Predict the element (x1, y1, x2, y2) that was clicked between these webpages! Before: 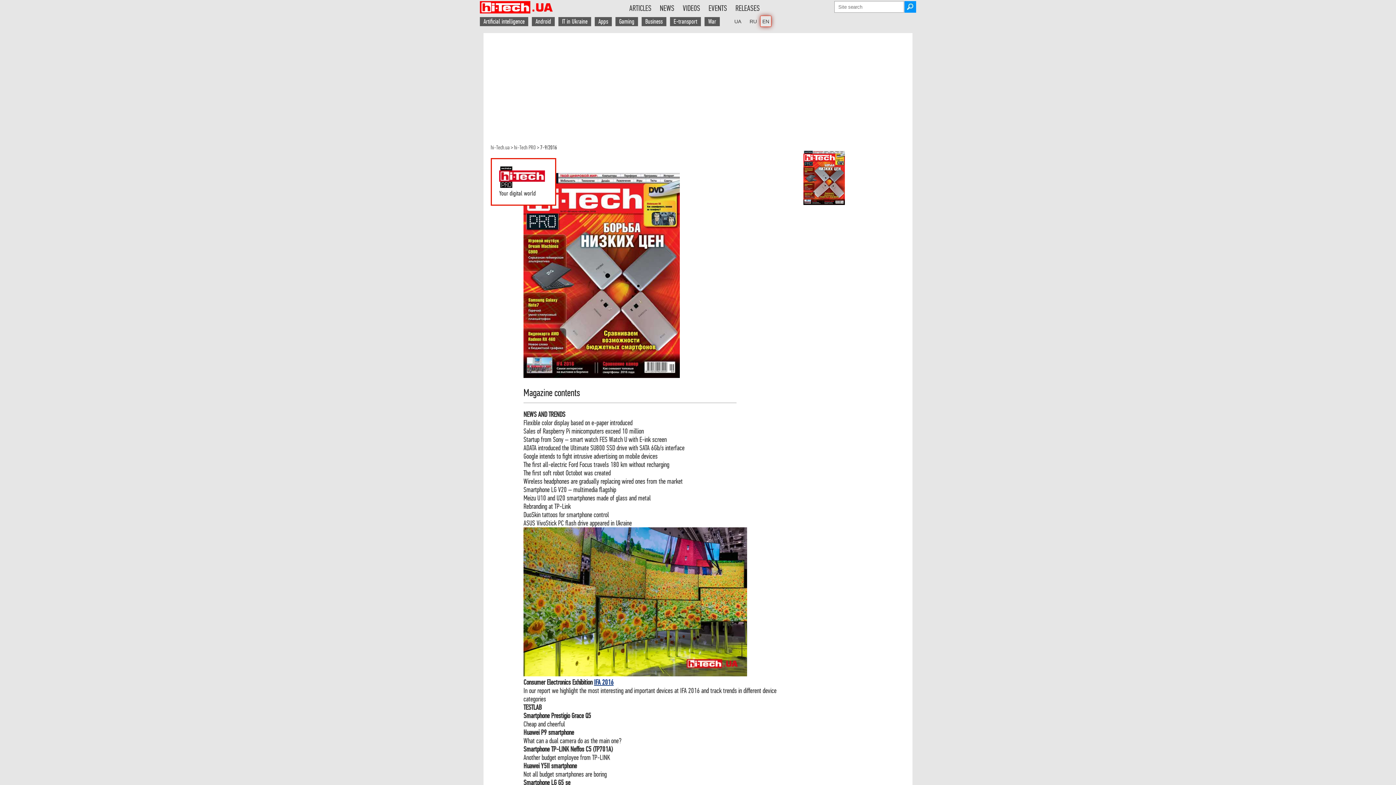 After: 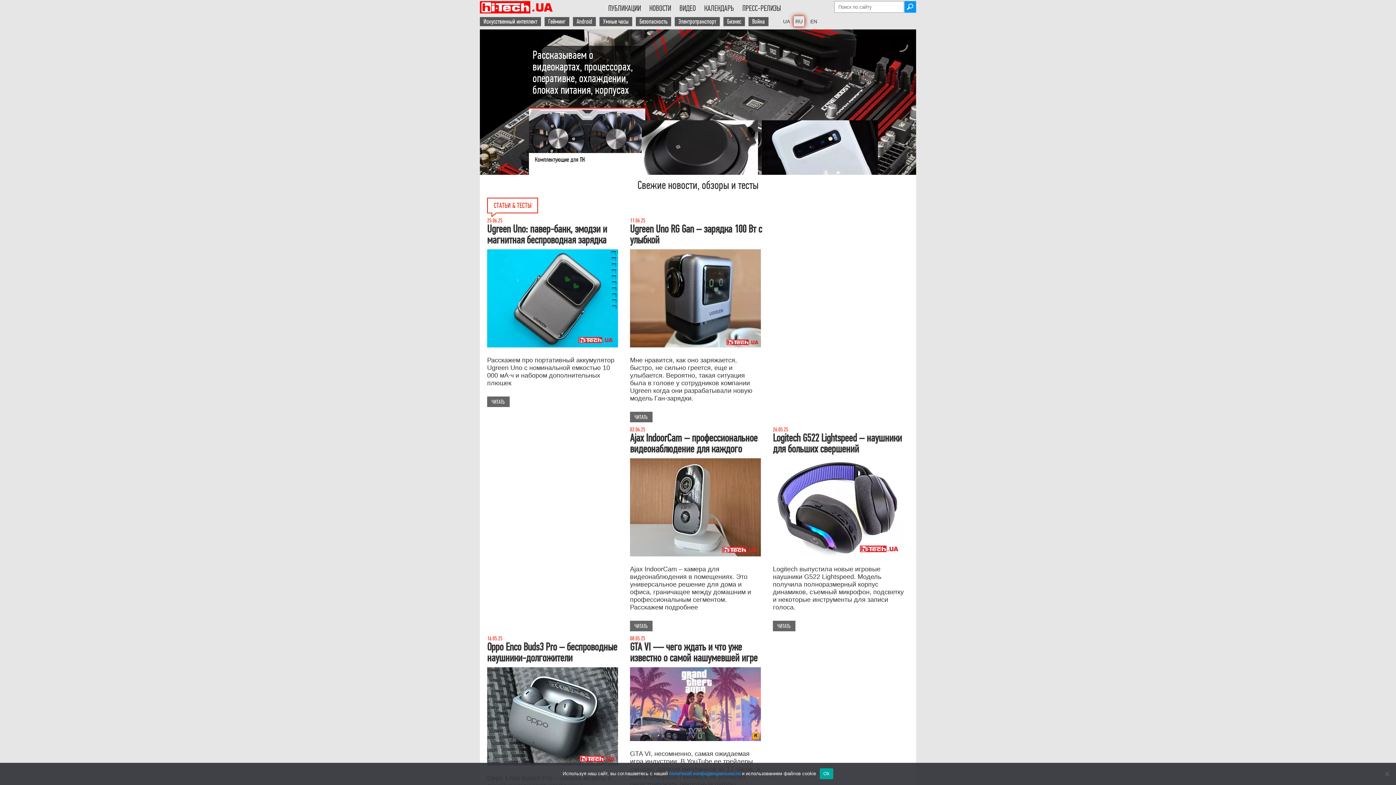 Action: bbox: (490, 34, 509, 41) label: hi-Tech.ua